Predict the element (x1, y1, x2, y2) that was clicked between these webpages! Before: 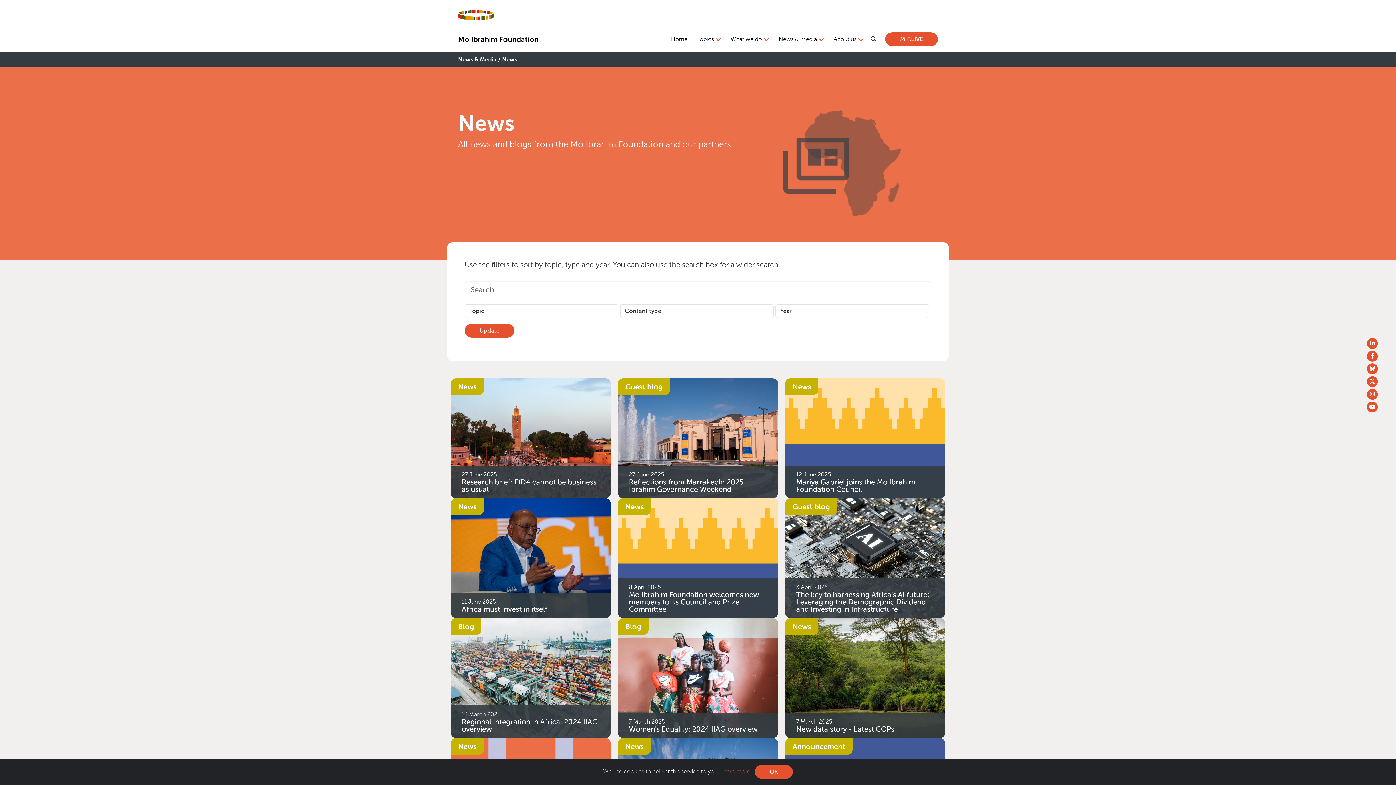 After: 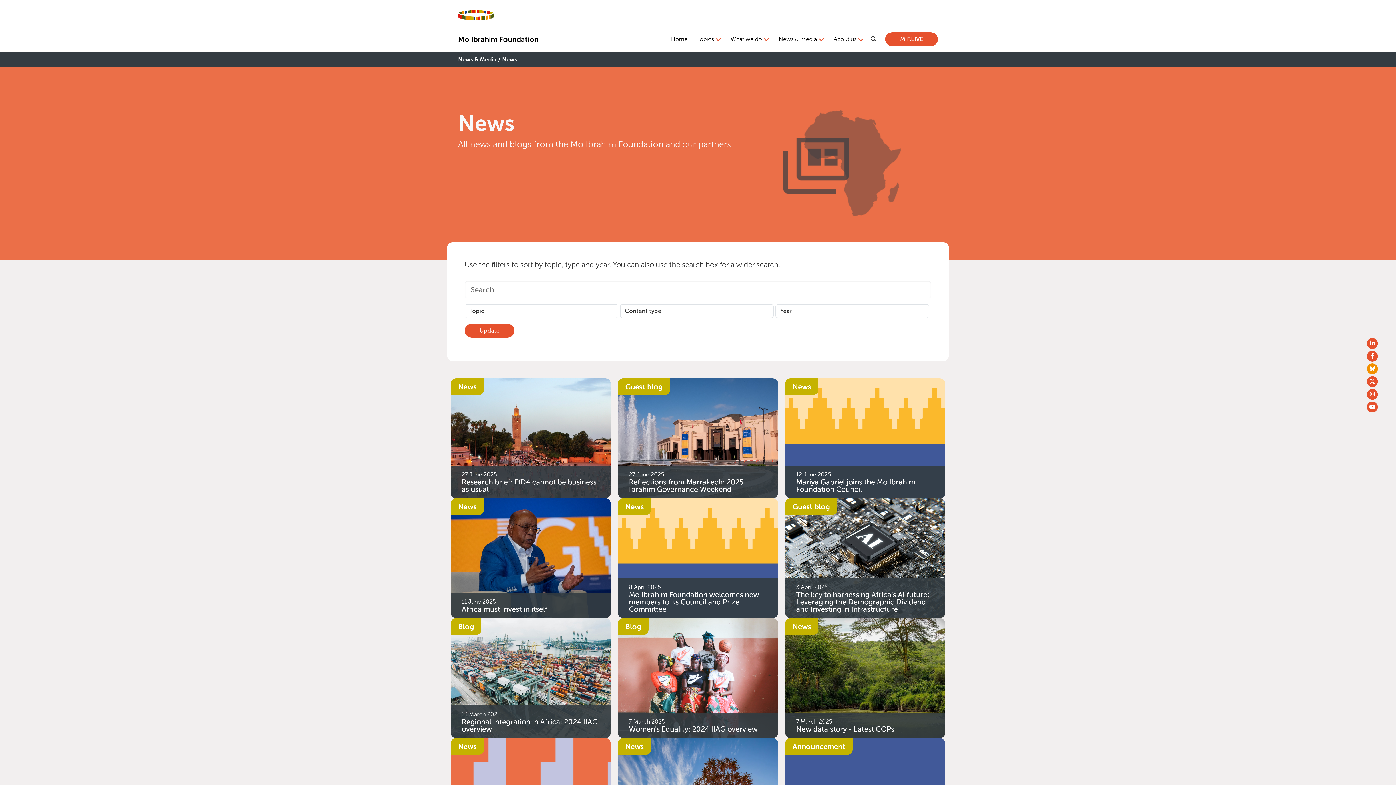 Action: bbox: (1367, 363, 1378, 374)